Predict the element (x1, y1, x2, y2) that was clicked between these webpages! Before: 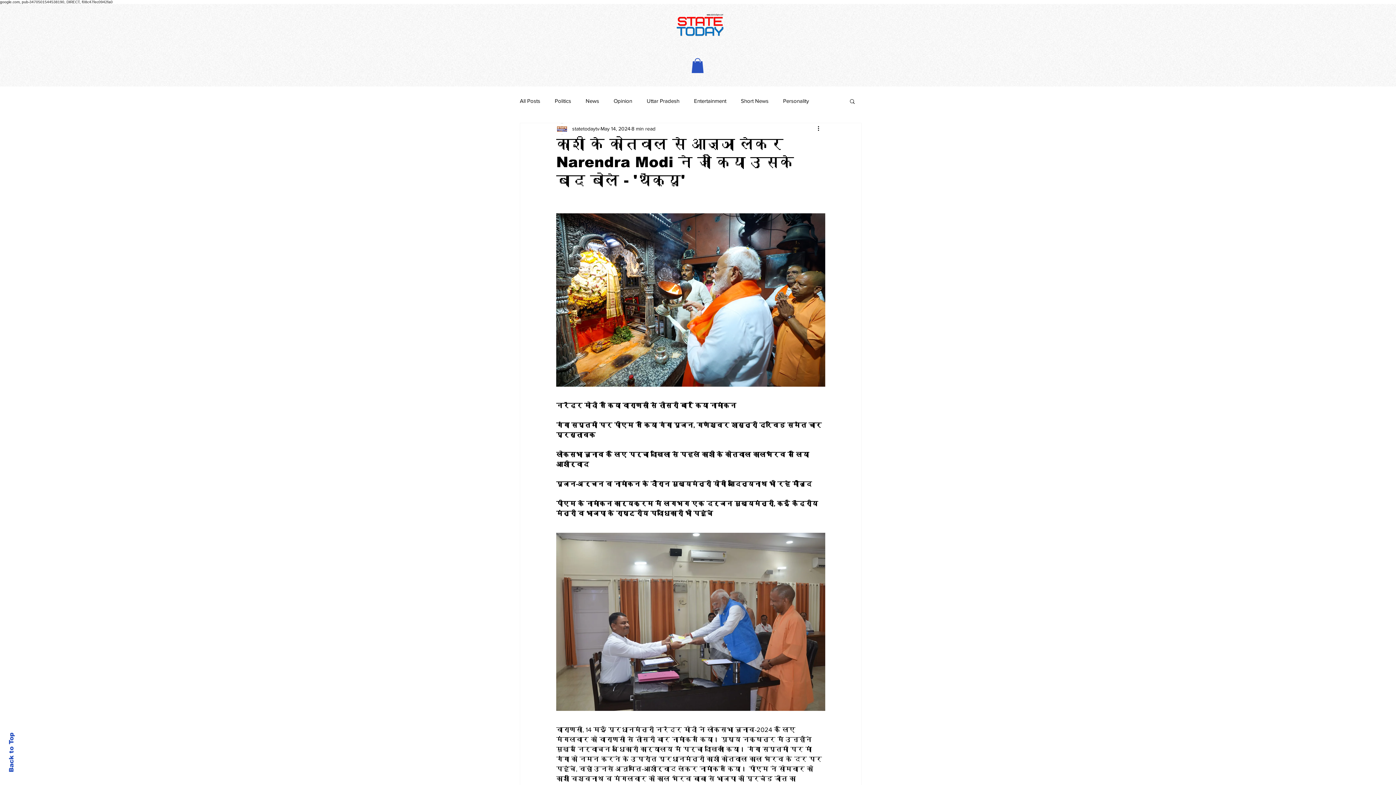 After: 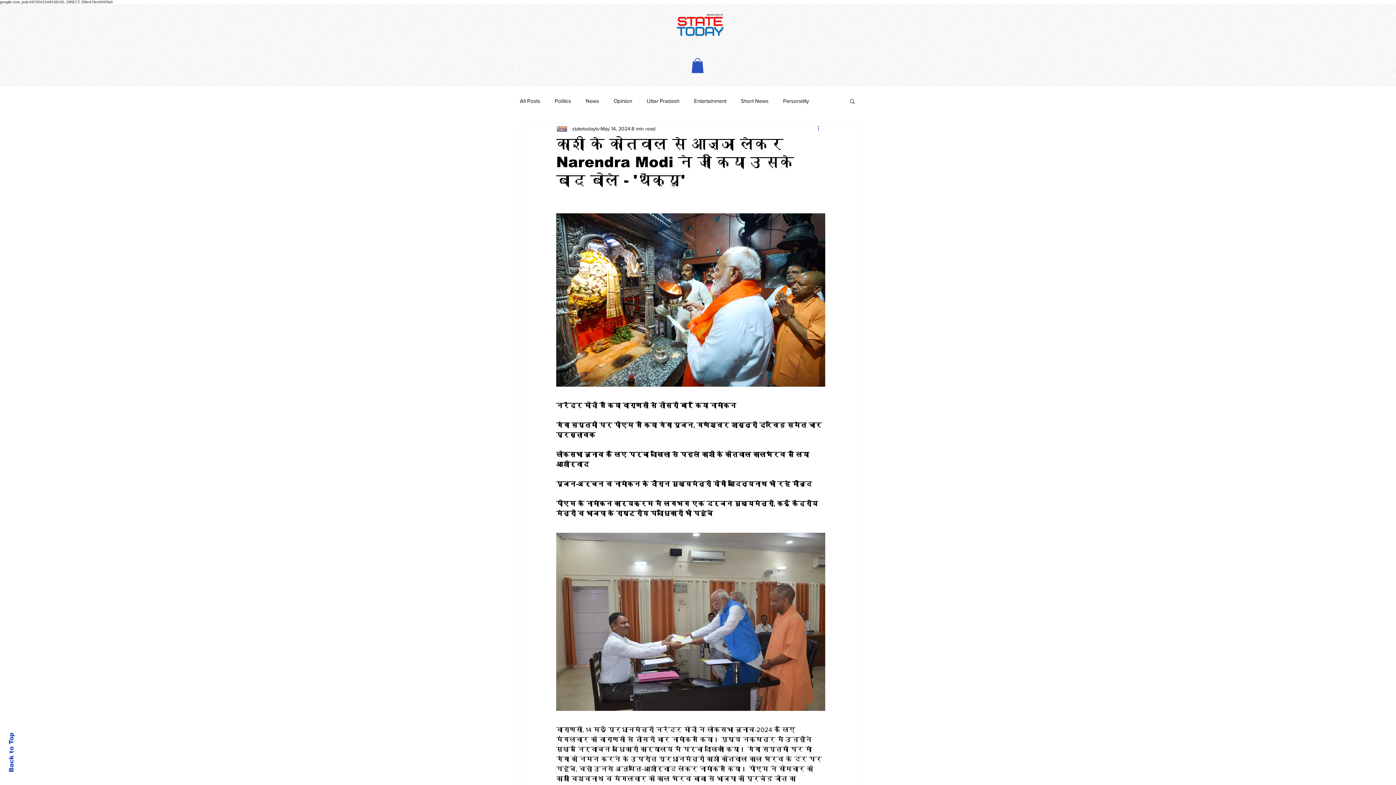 Action: bbox: (816, 124, 825, 133) label: More actions